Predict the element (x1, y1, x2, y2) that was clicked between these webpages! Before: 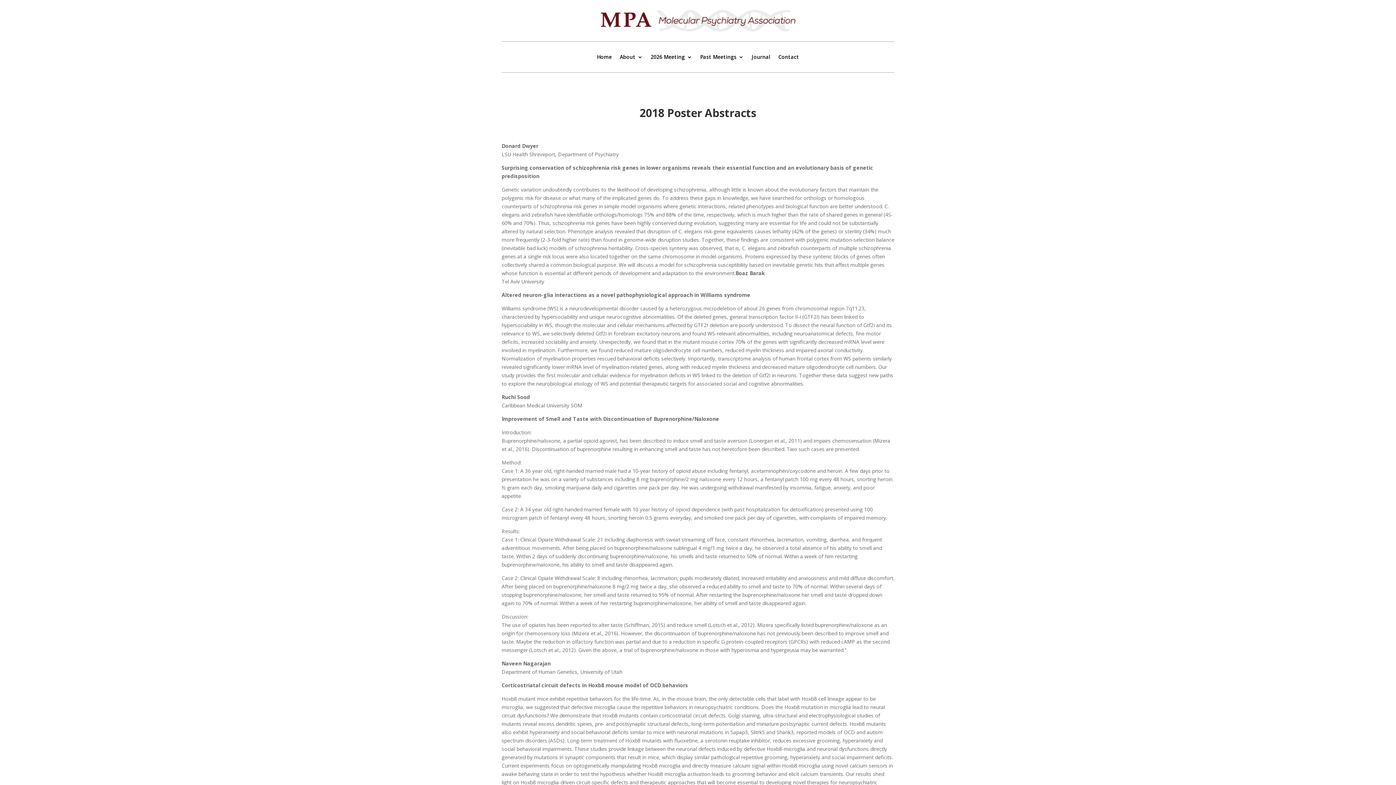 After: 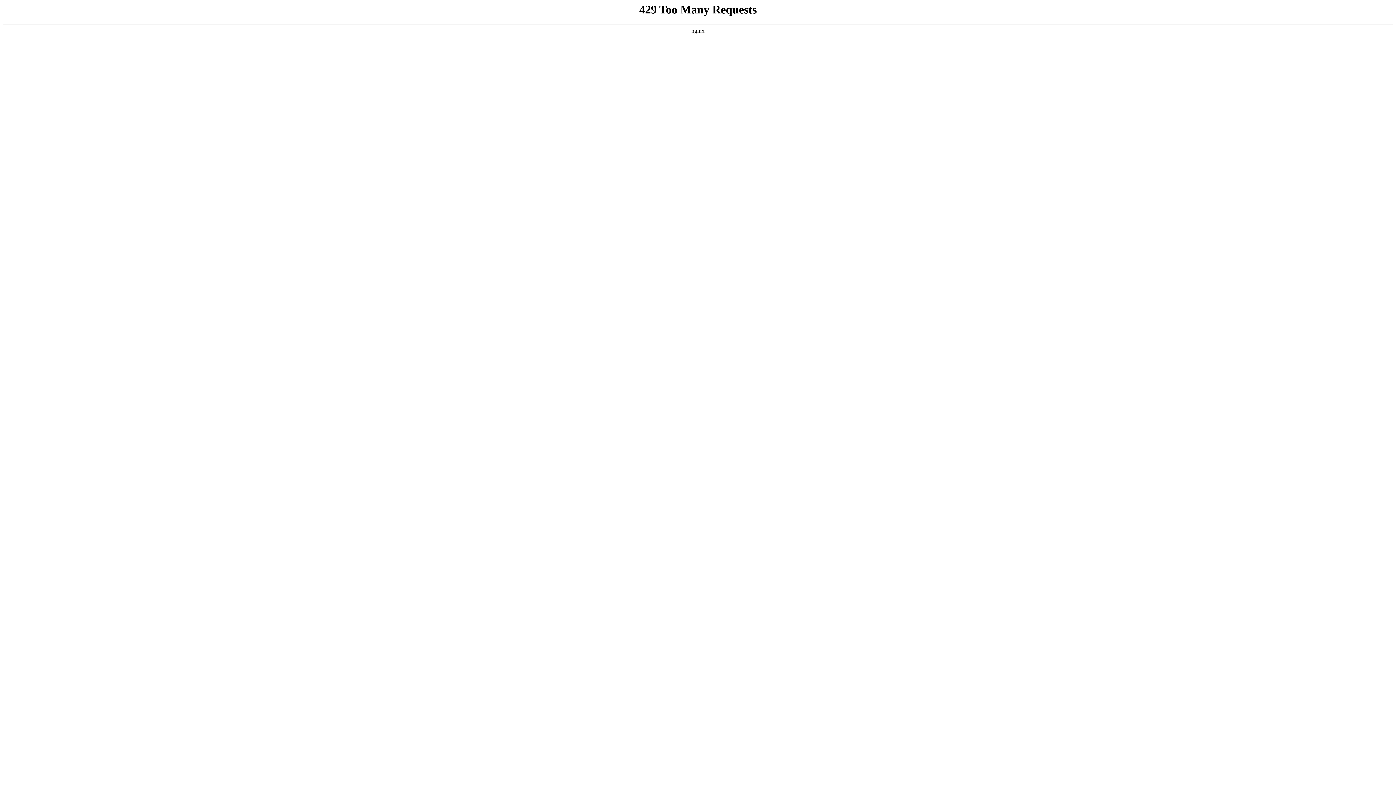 Action: bbox: (700, 54, 744, 62) label: Past Meetings